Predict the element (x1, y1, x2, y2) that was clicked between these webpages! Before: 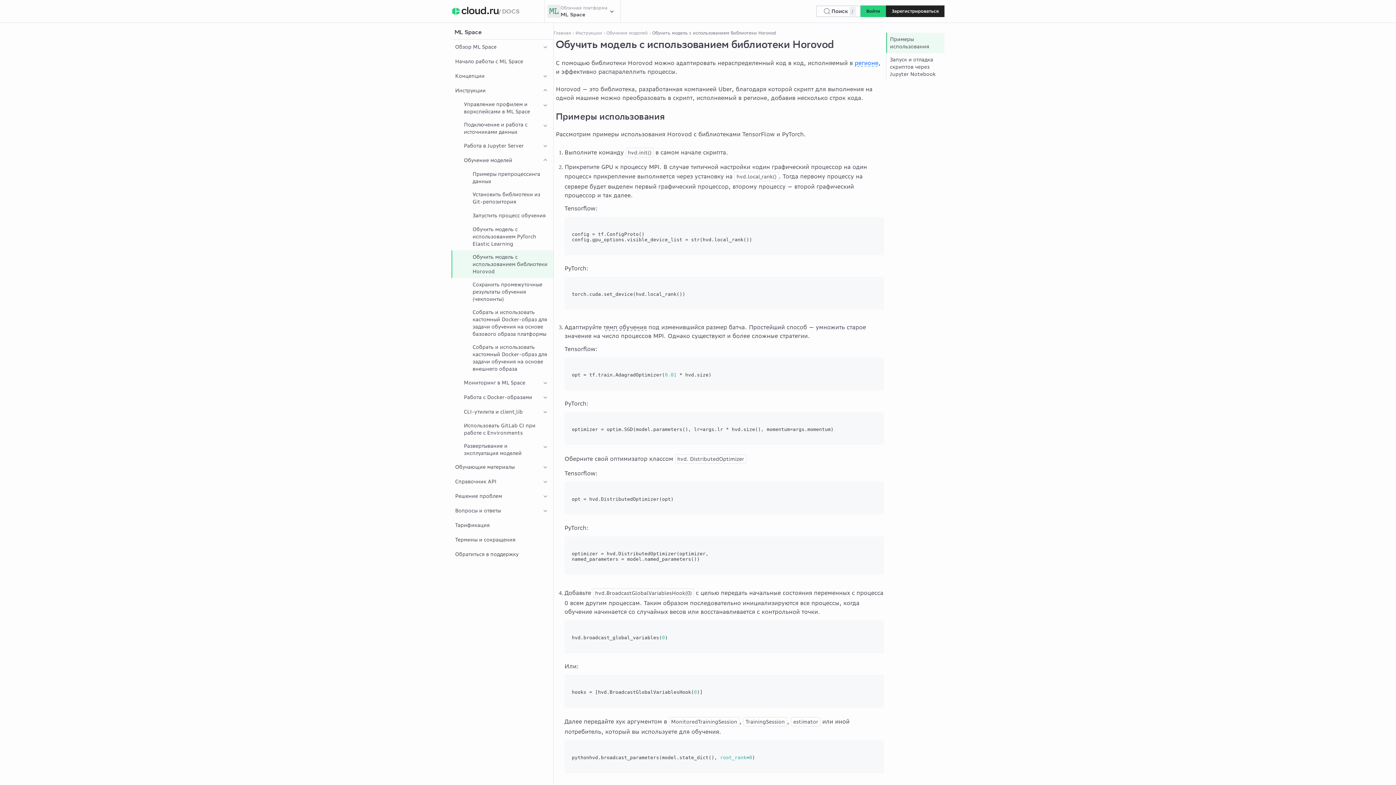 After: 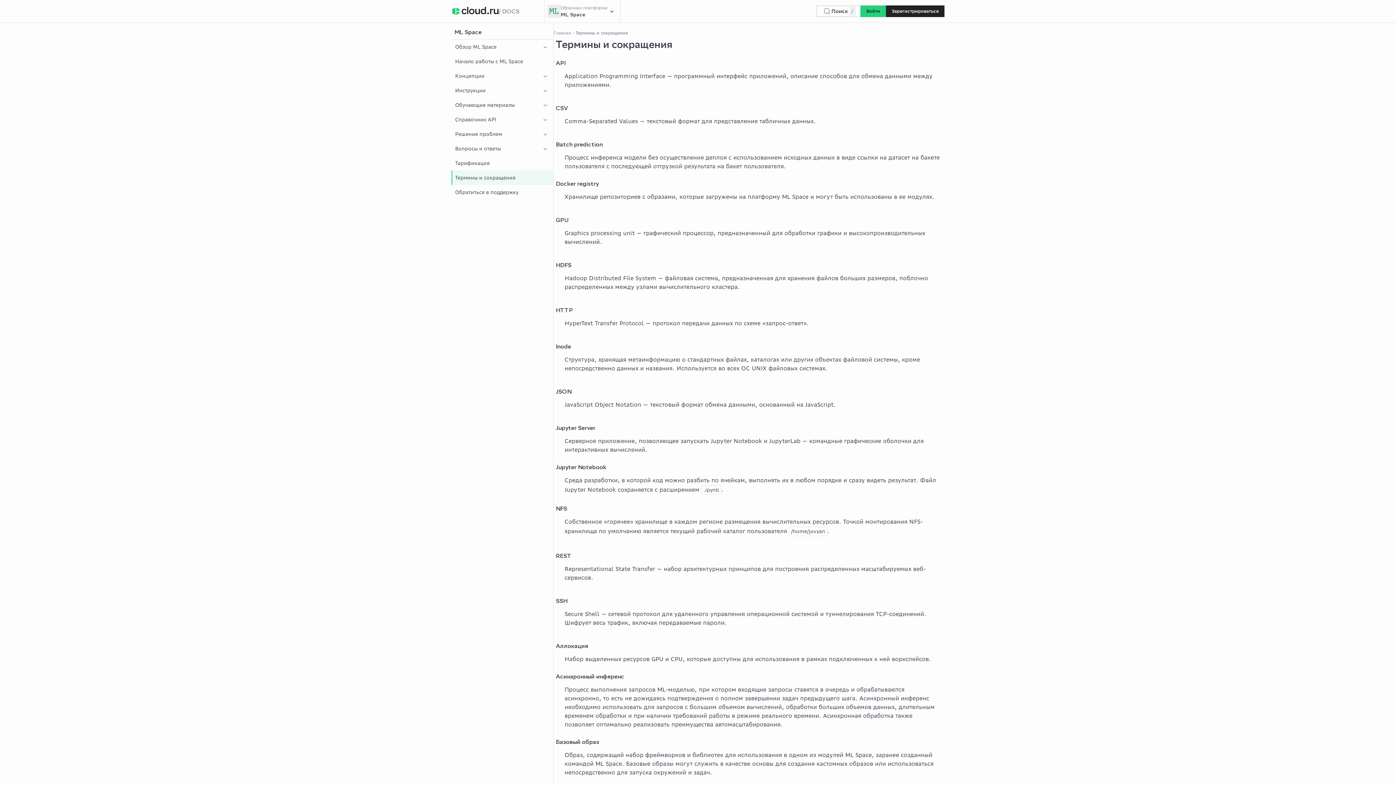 Action: bbox: (854, 59, 878, 66) label: регионе